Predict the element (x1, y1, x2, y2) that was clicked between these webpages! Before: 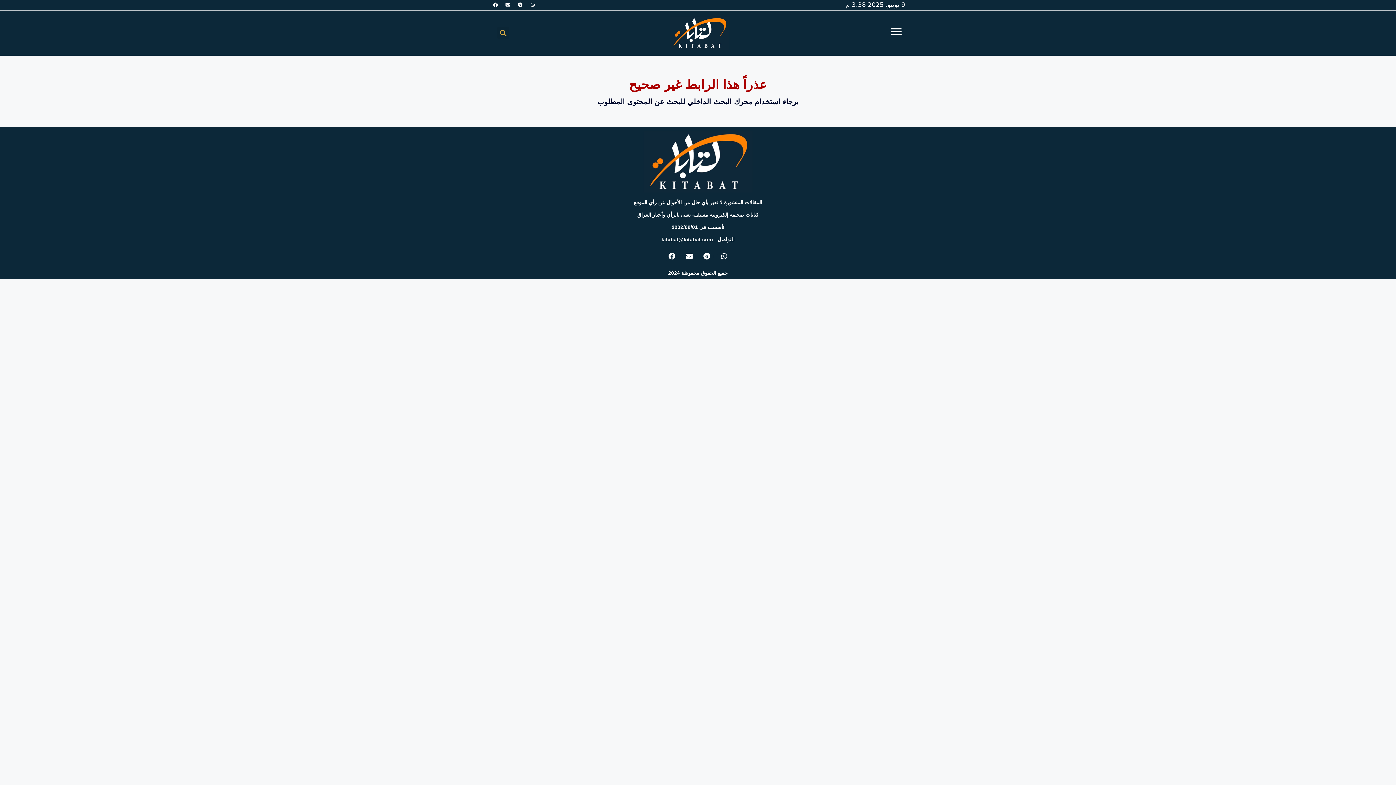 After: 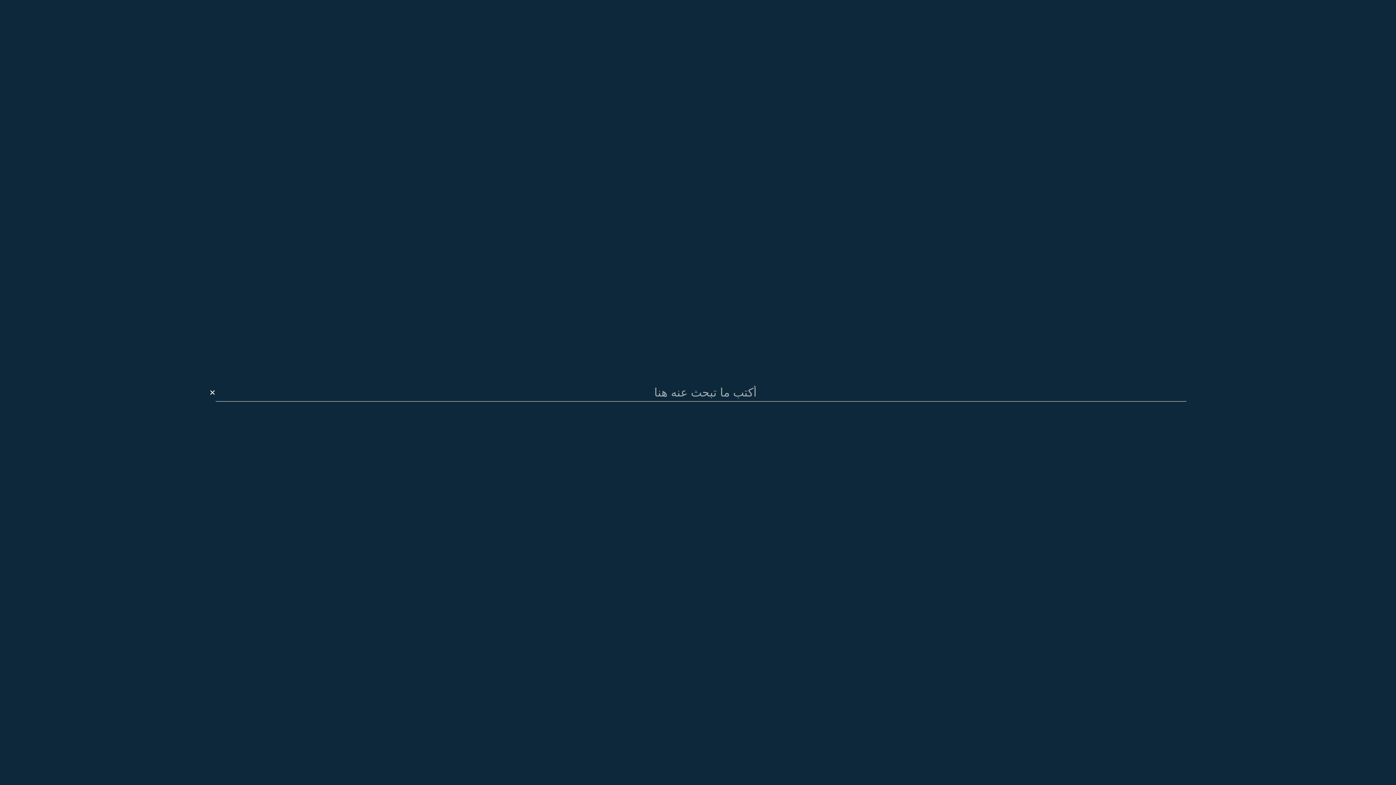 Action: label: Search bbox: (497, 27, 509, 39)